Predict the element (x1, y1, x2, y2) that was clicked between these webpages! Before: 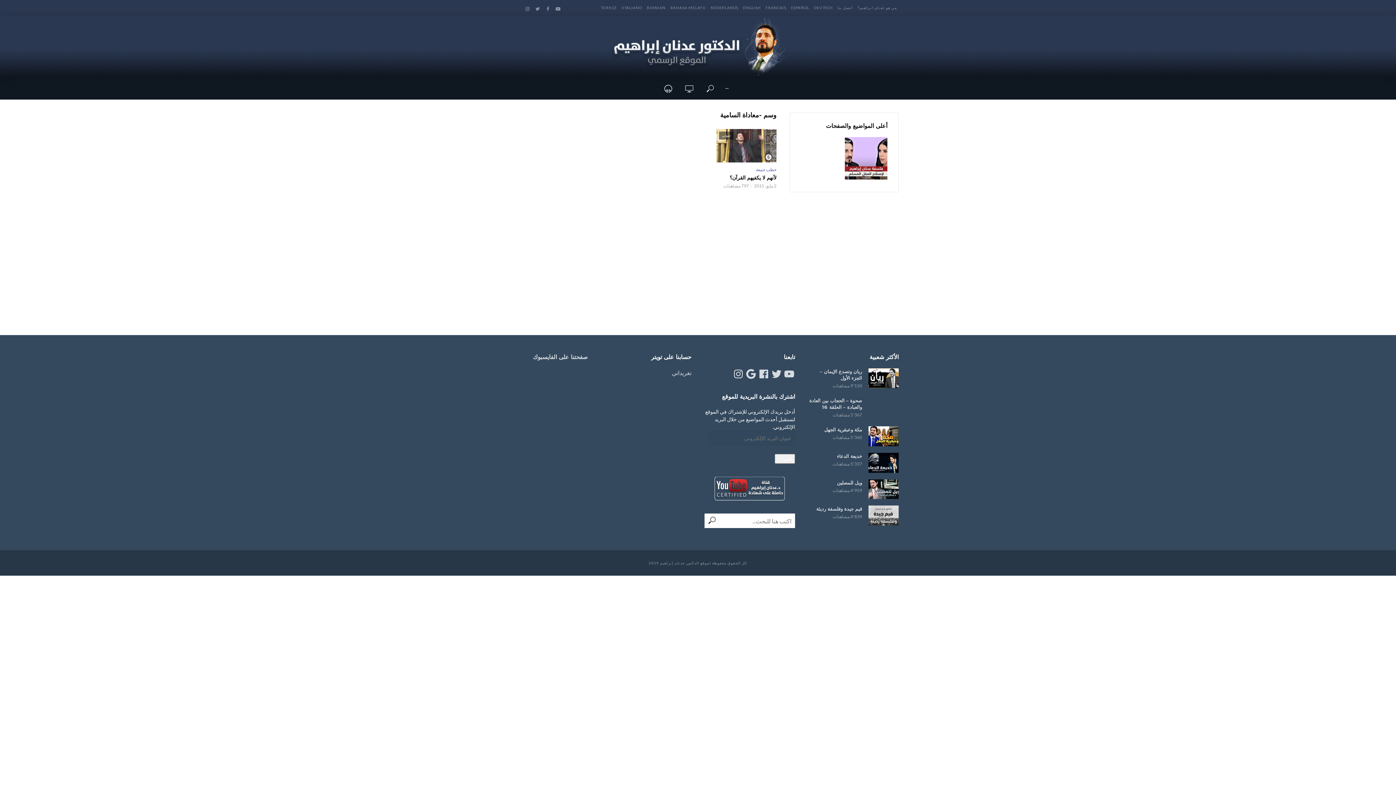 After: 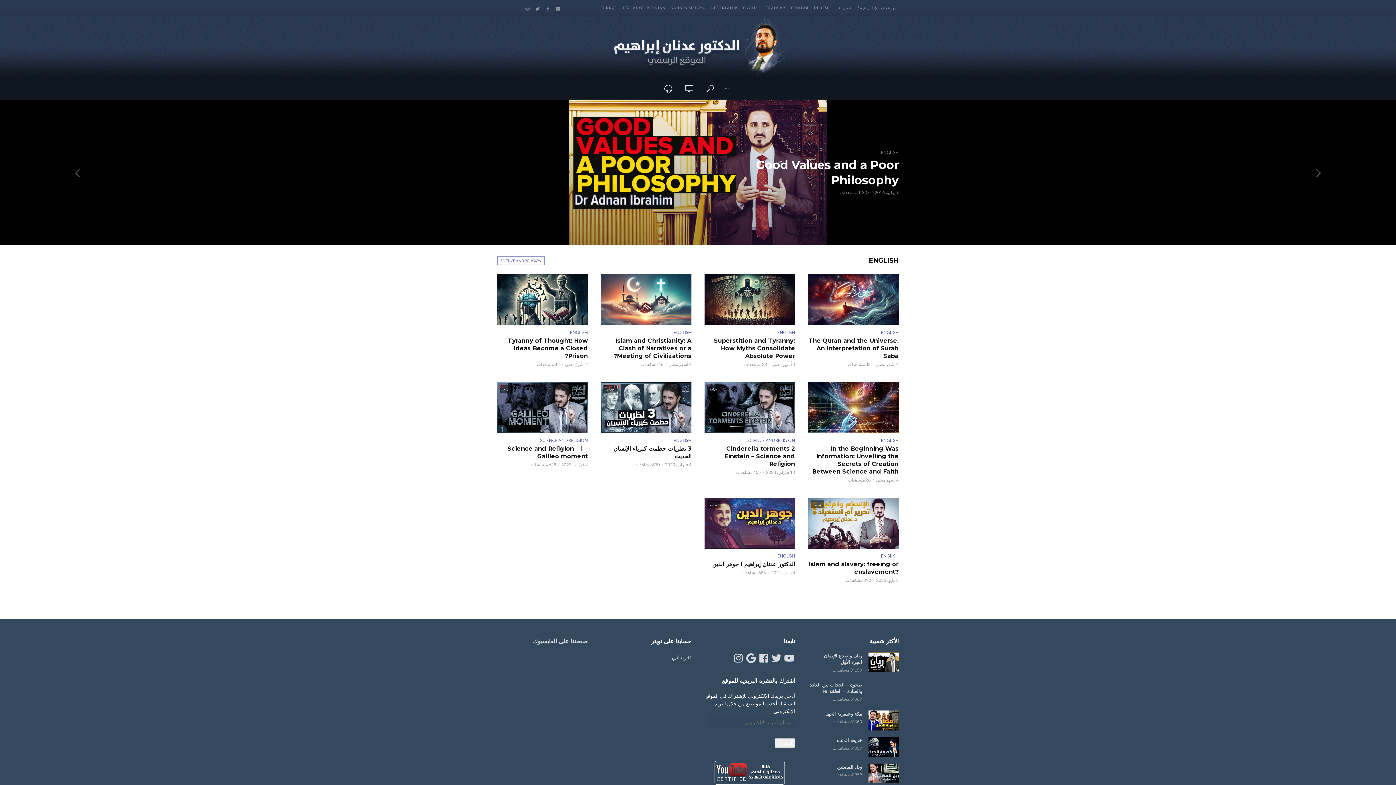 Action: bbox: (514, 0, 520, 18)